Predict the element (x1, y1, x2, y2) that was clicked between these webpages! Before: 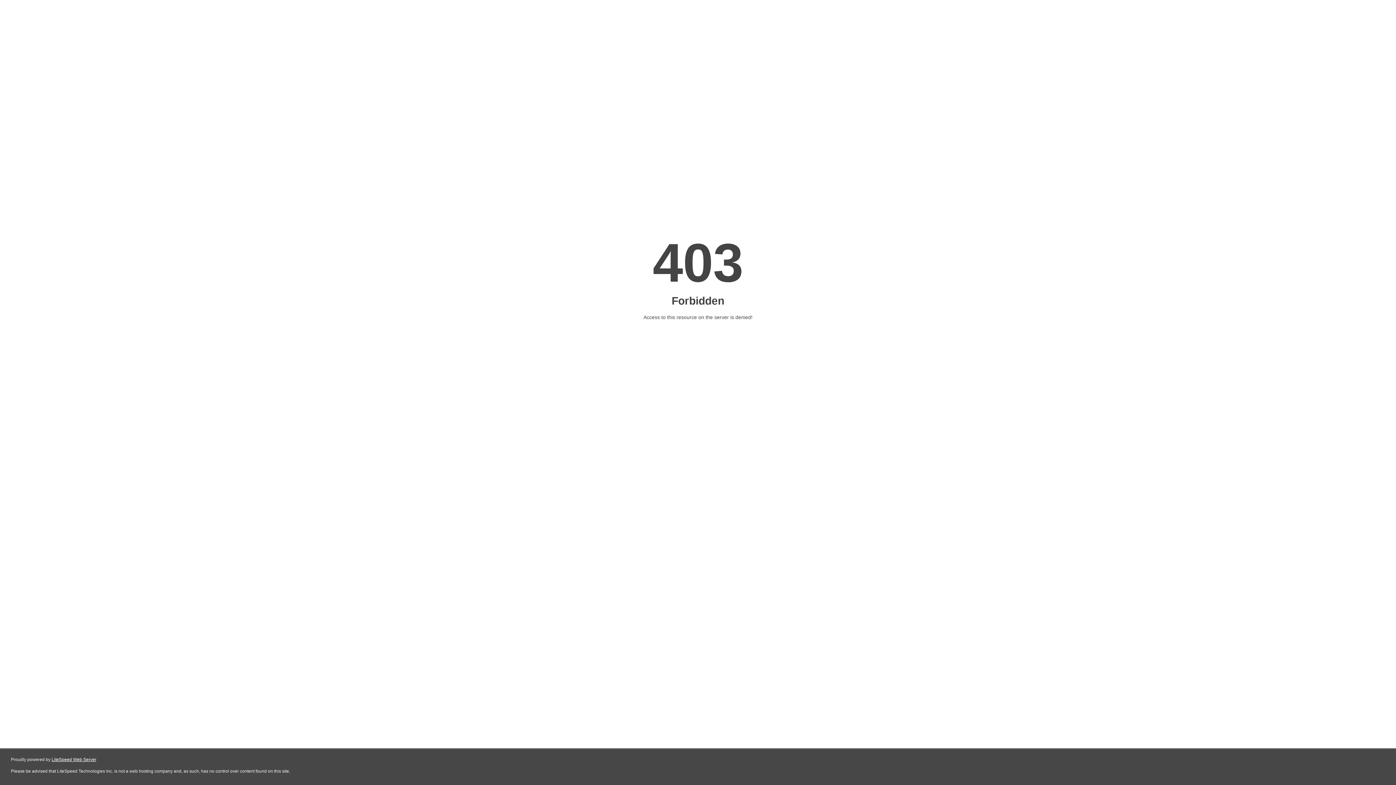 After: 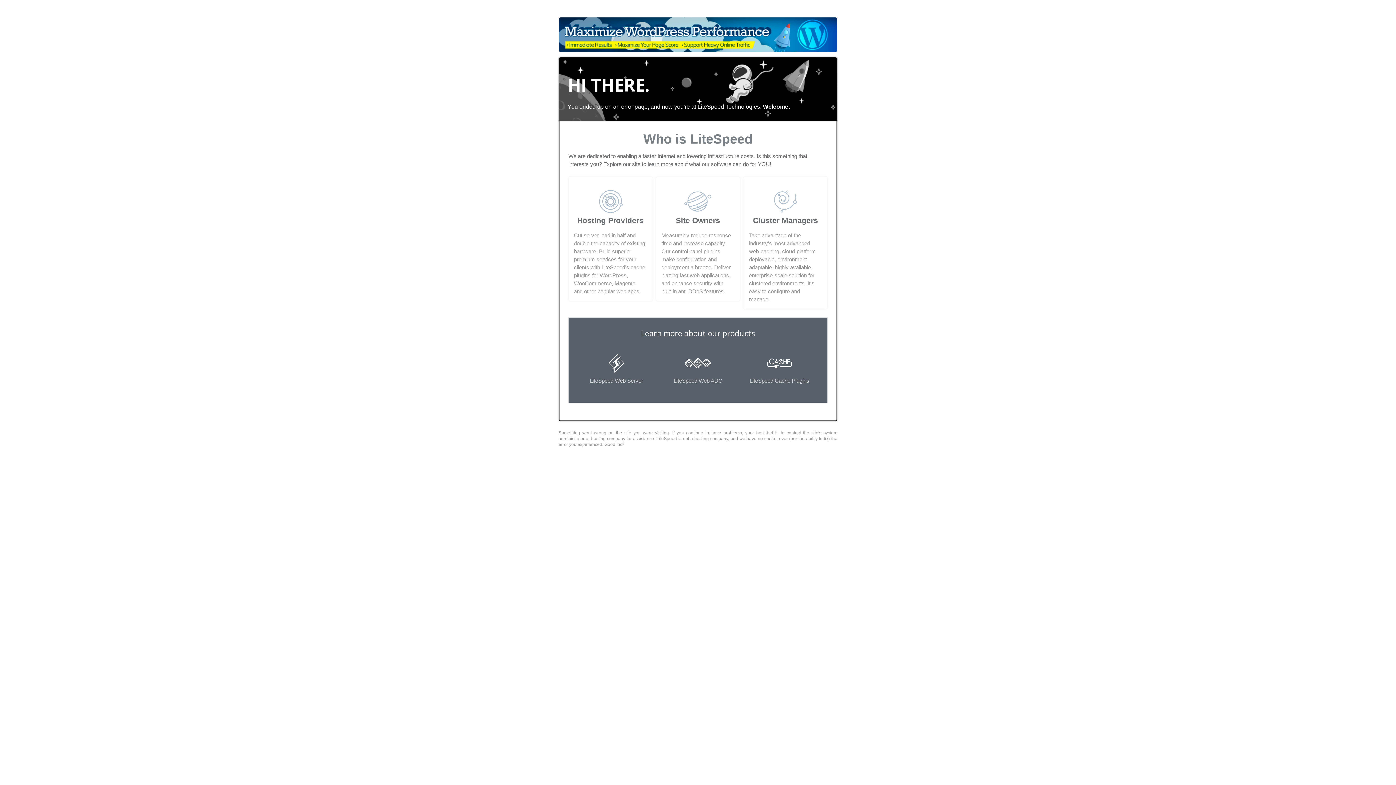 Action: bbox: (51, 757, 96, 762) label: LiteSpeed Web Server